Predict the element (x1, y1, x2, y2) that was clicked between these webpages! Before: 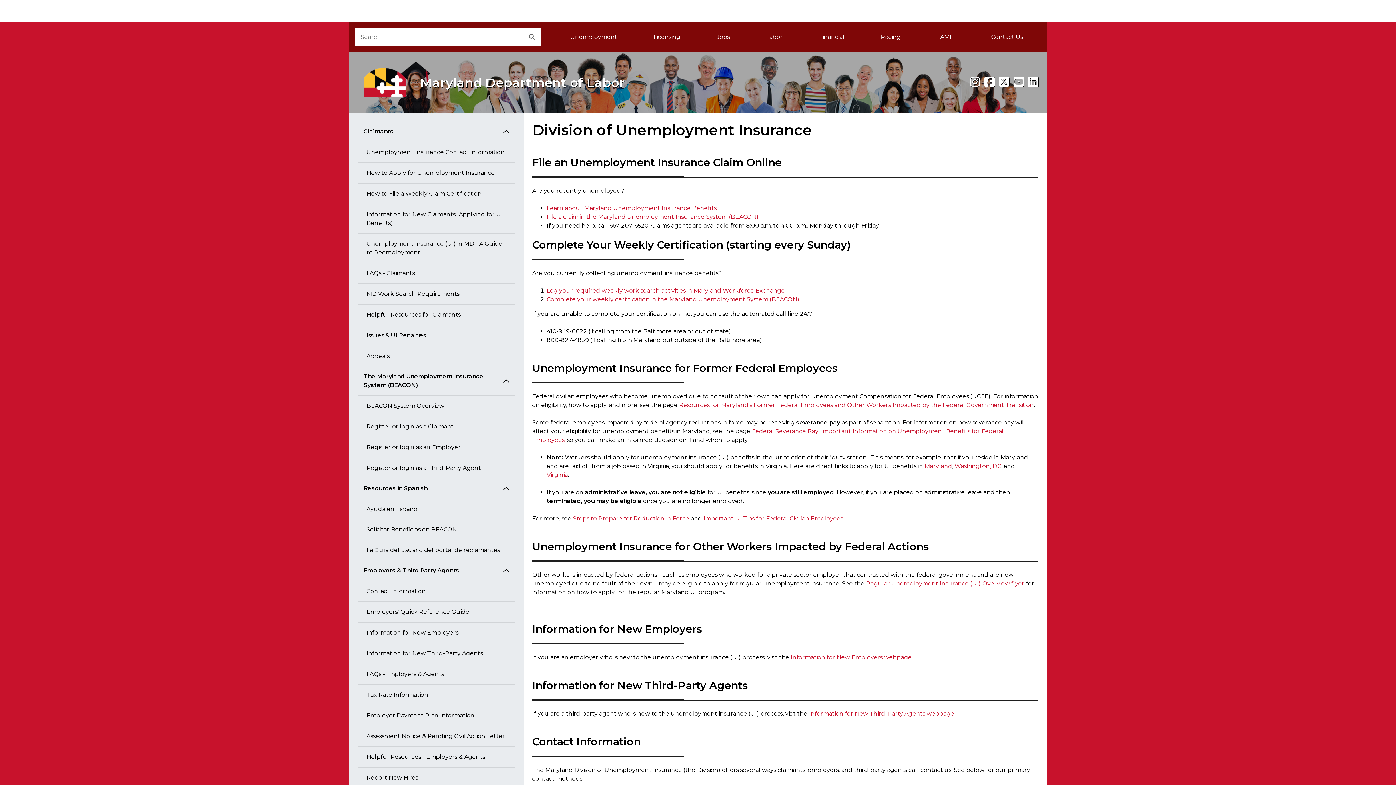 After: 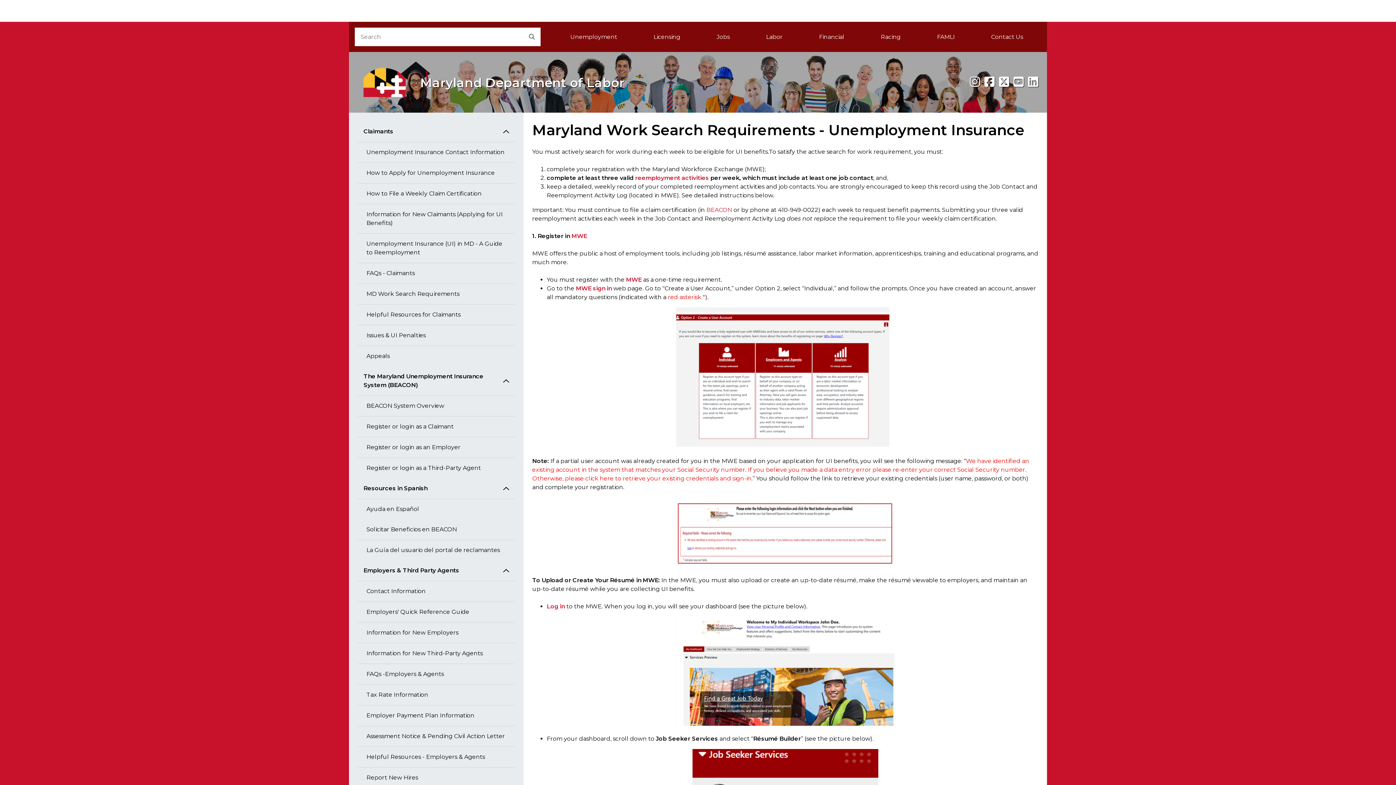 Action: label: MD Work Search Requirements bbox: (357, 284, 514, 304)